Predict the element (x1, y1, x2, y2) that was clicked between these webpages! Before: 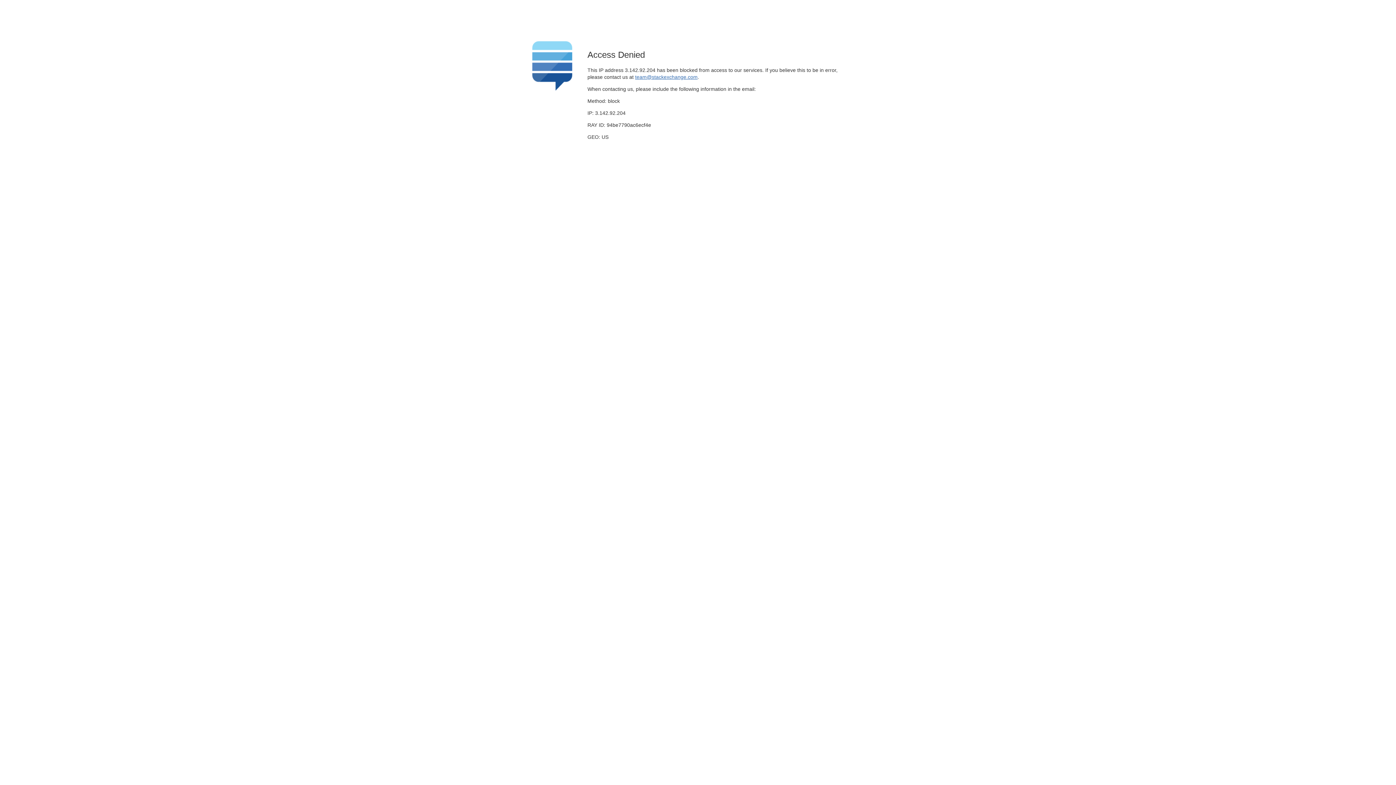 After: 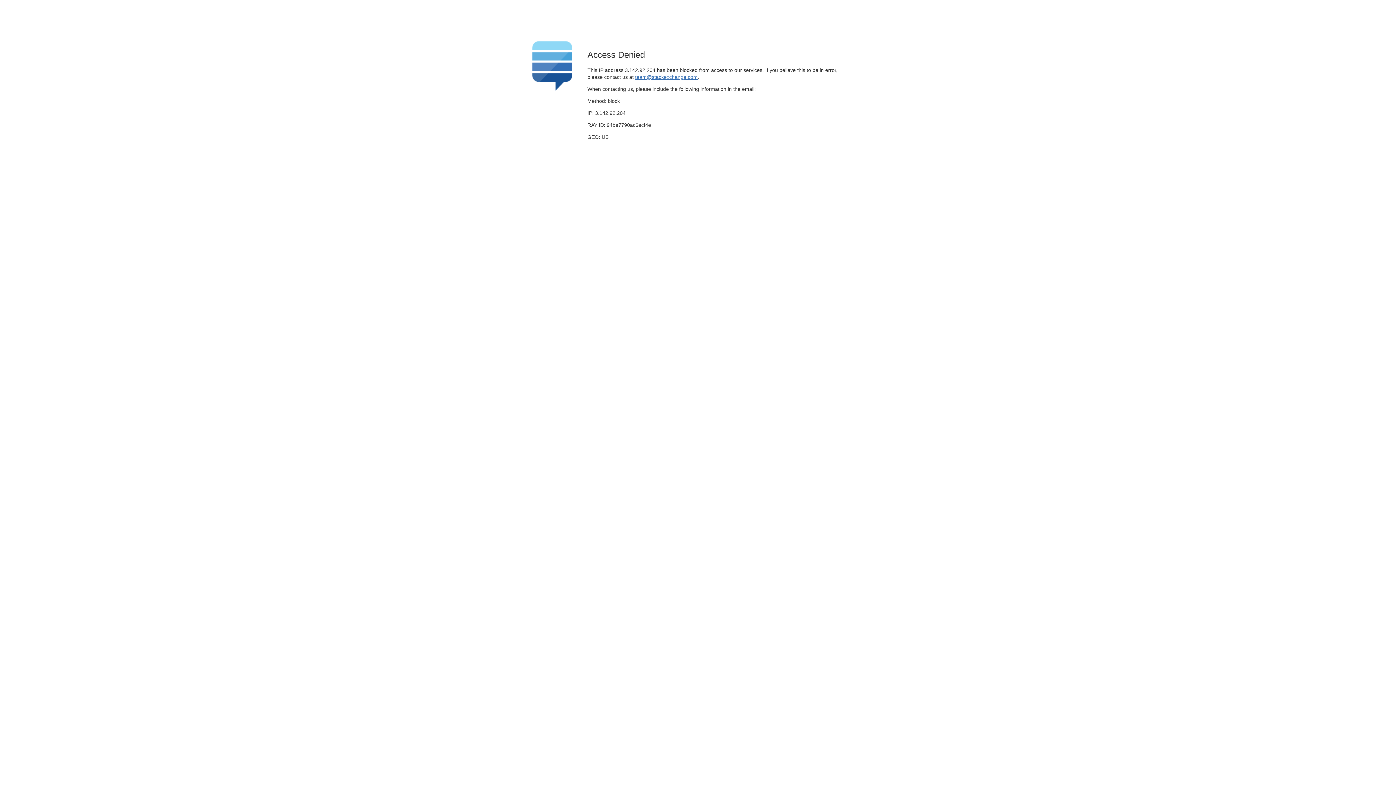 Action: label: team@stackexchange.com bbox: (635, 74, 697, 79)